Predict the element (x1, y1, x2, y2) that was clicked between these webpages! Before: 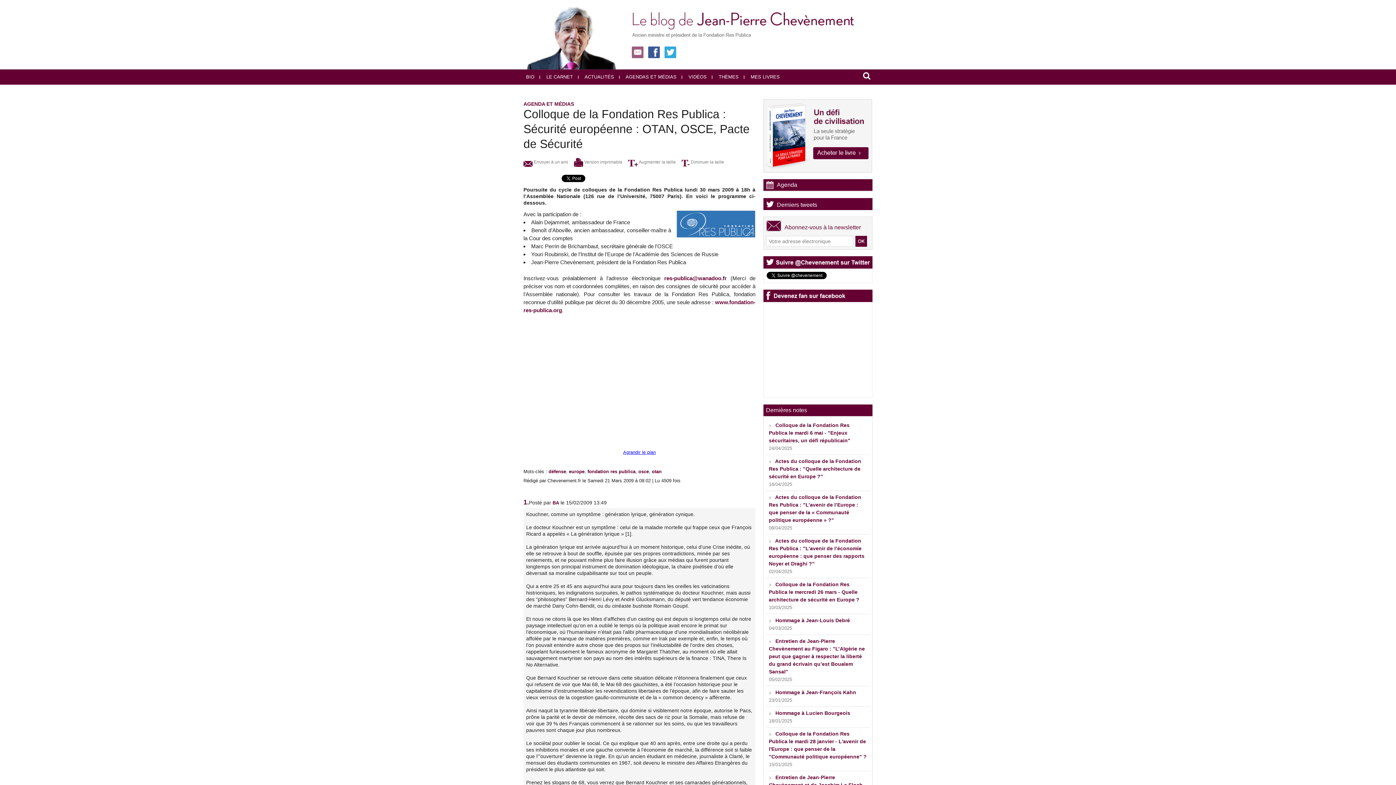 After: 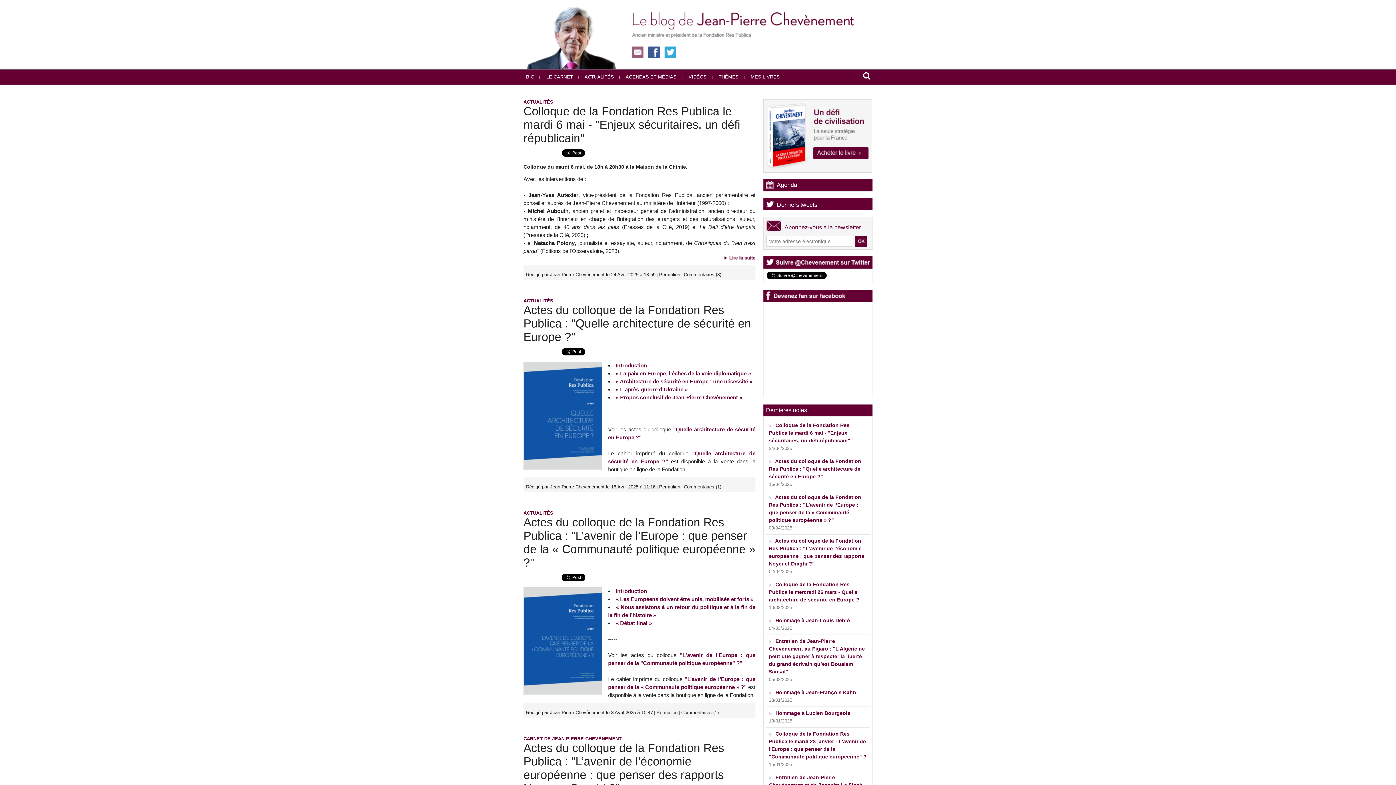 Action: bbox: (632, 0, 872, 4)